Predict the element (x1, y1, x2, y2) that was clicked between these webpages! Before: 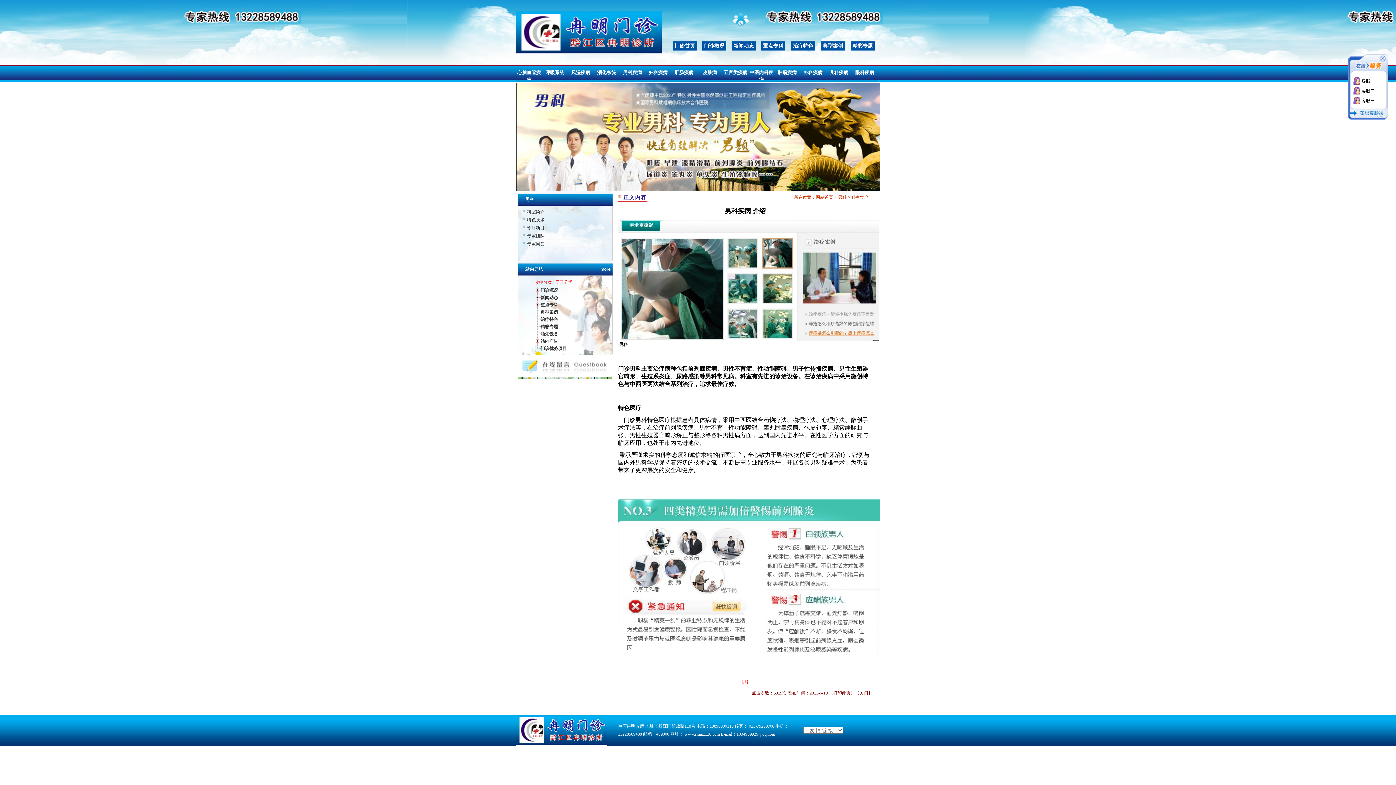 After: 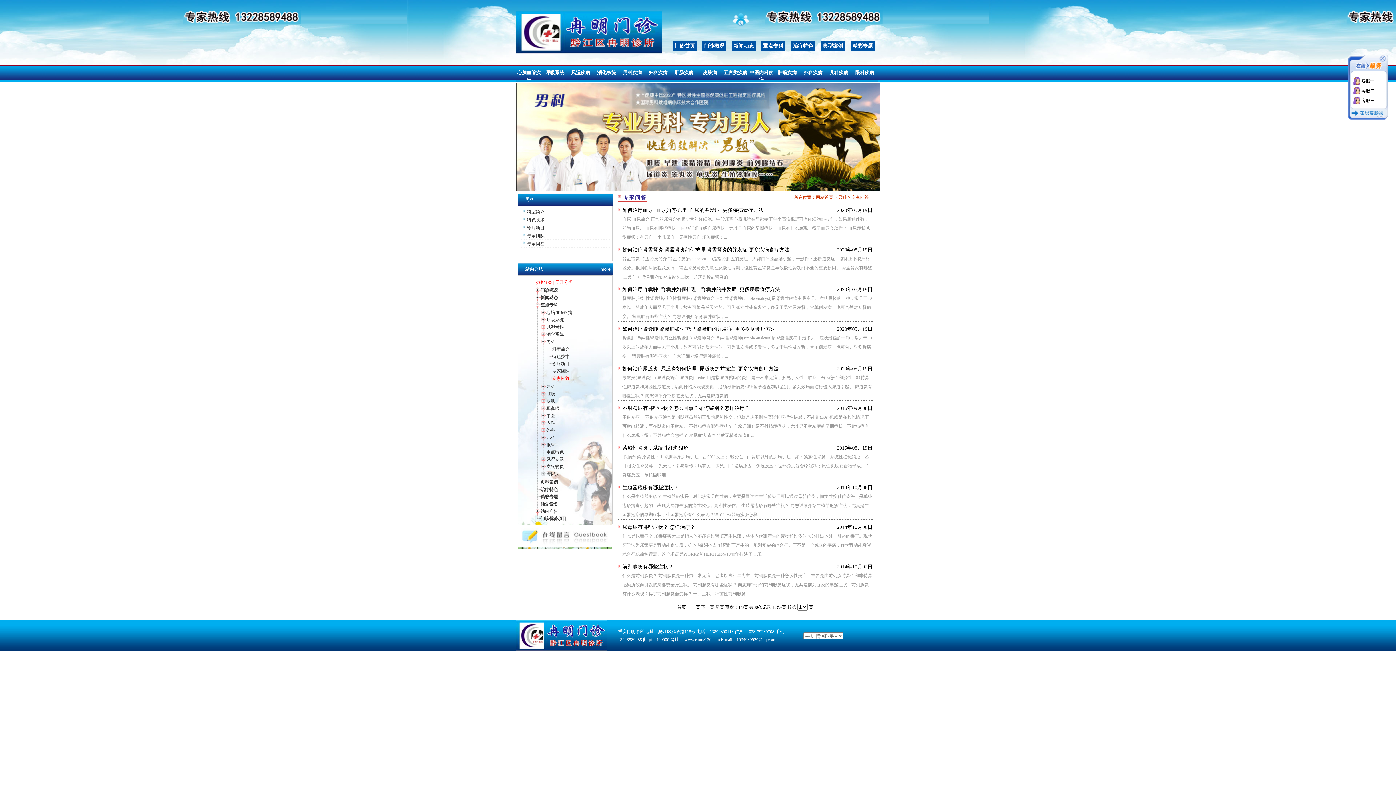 Action: bbox: (527, 241, 544, 246) label: 专家问答